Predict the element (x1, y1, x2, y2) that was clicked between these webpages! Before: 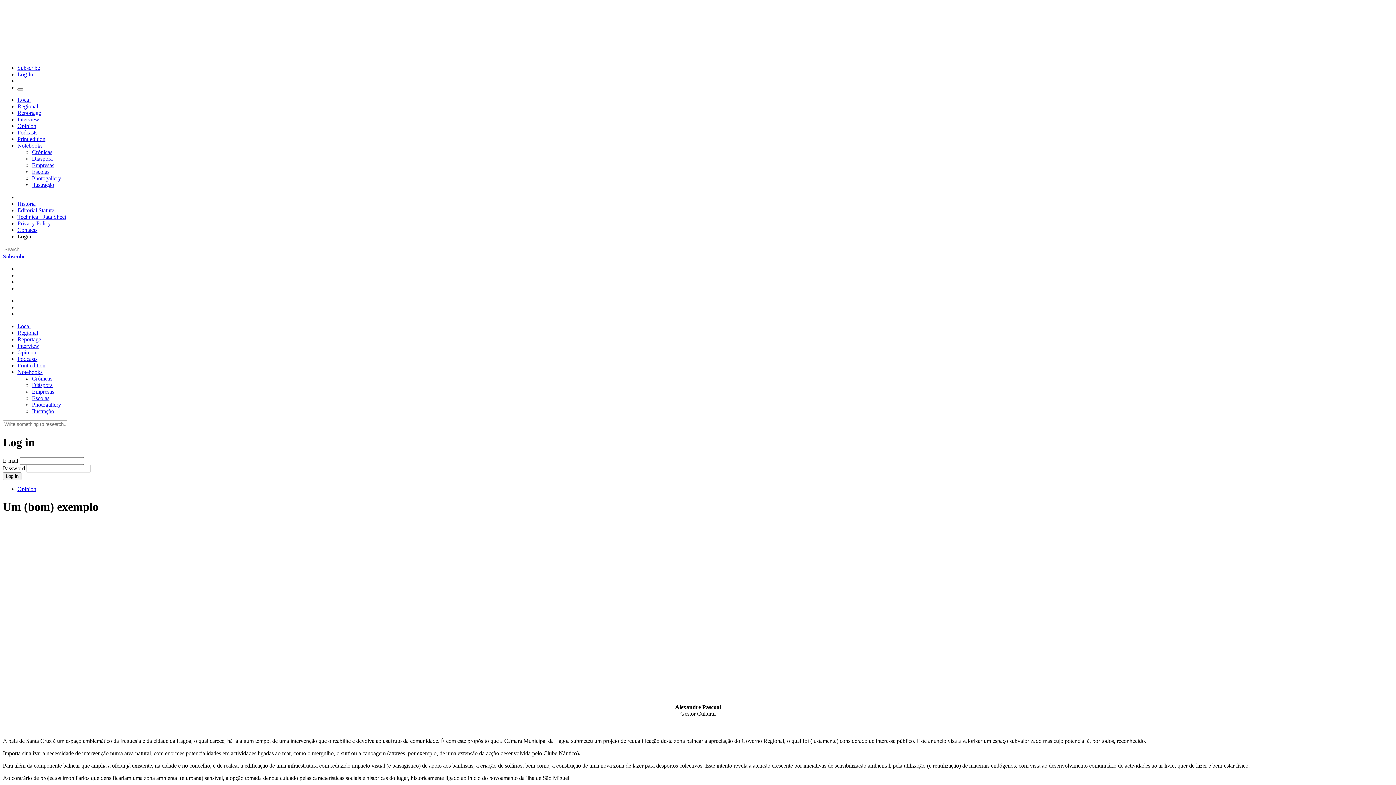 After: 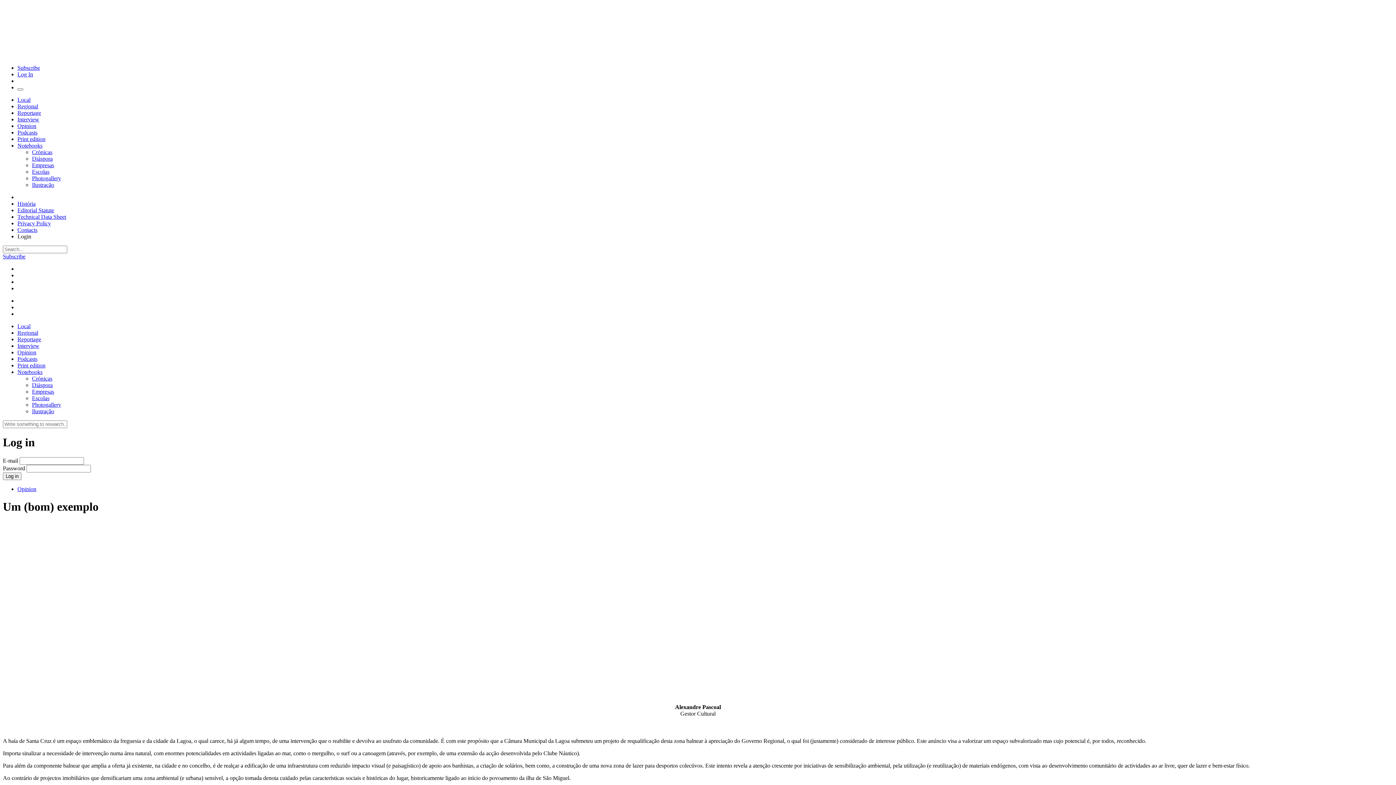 Action: bbox: (854, 14, 868, 22) label: Log In